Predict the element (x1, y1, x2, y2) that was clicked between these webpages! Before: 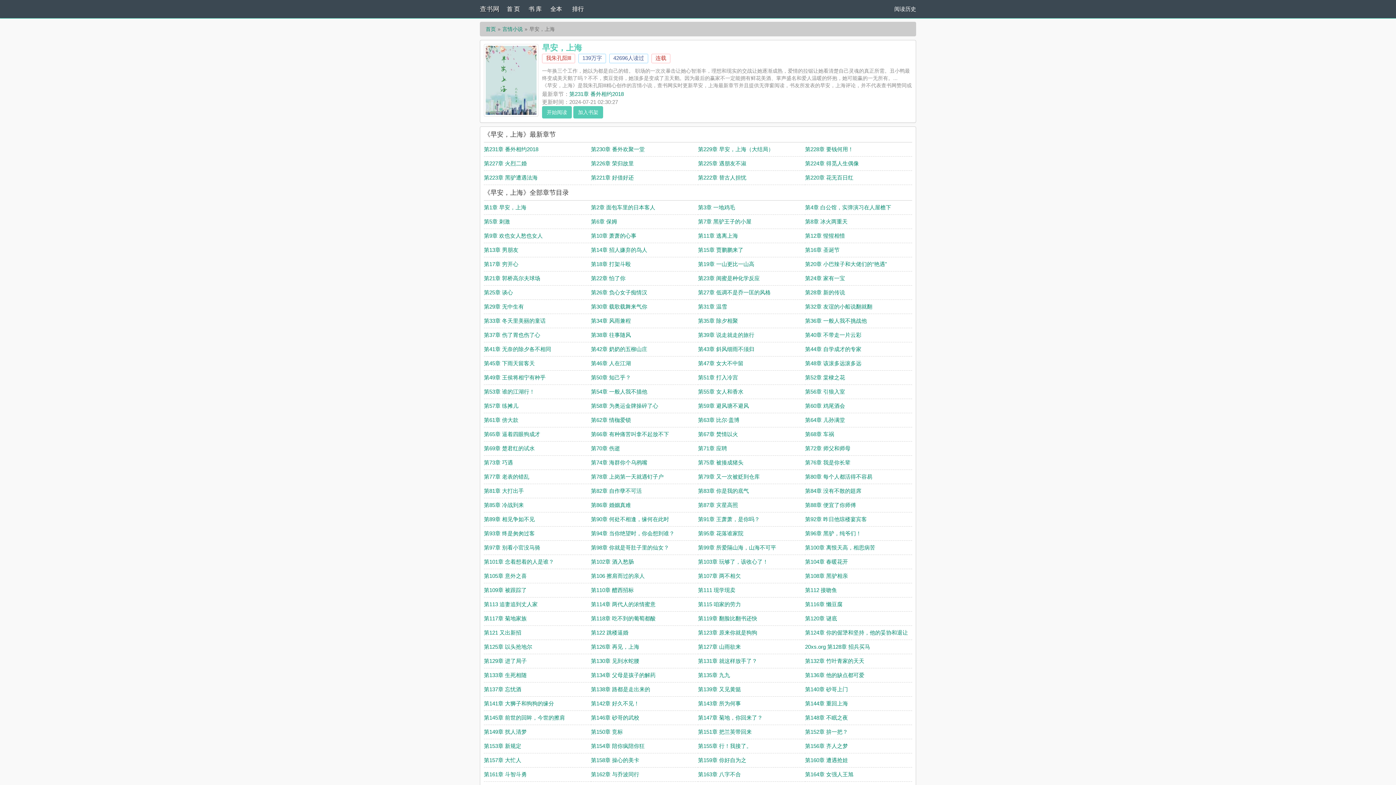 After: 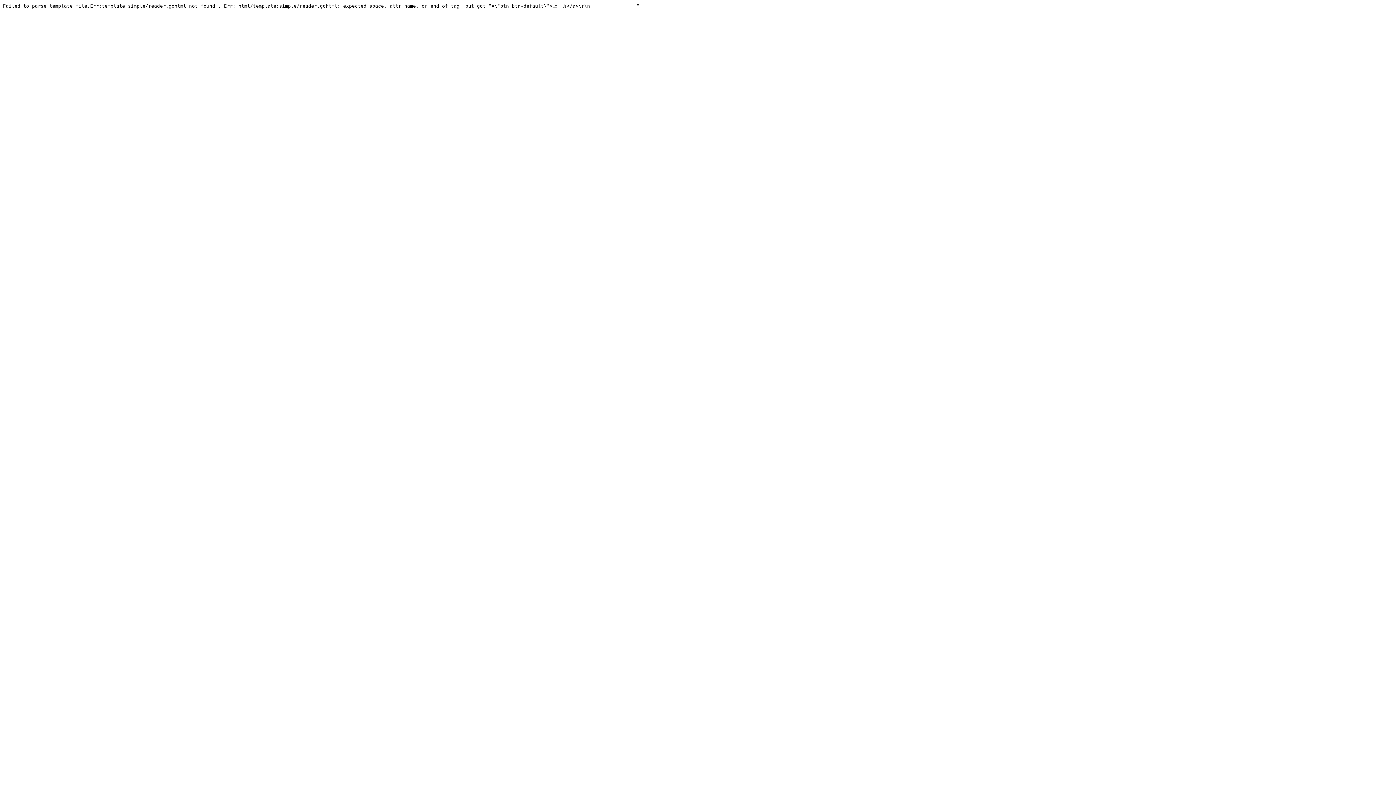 Action: bbox: (805, 672, 864, 678) label: 第136章 他的缺点都可爱